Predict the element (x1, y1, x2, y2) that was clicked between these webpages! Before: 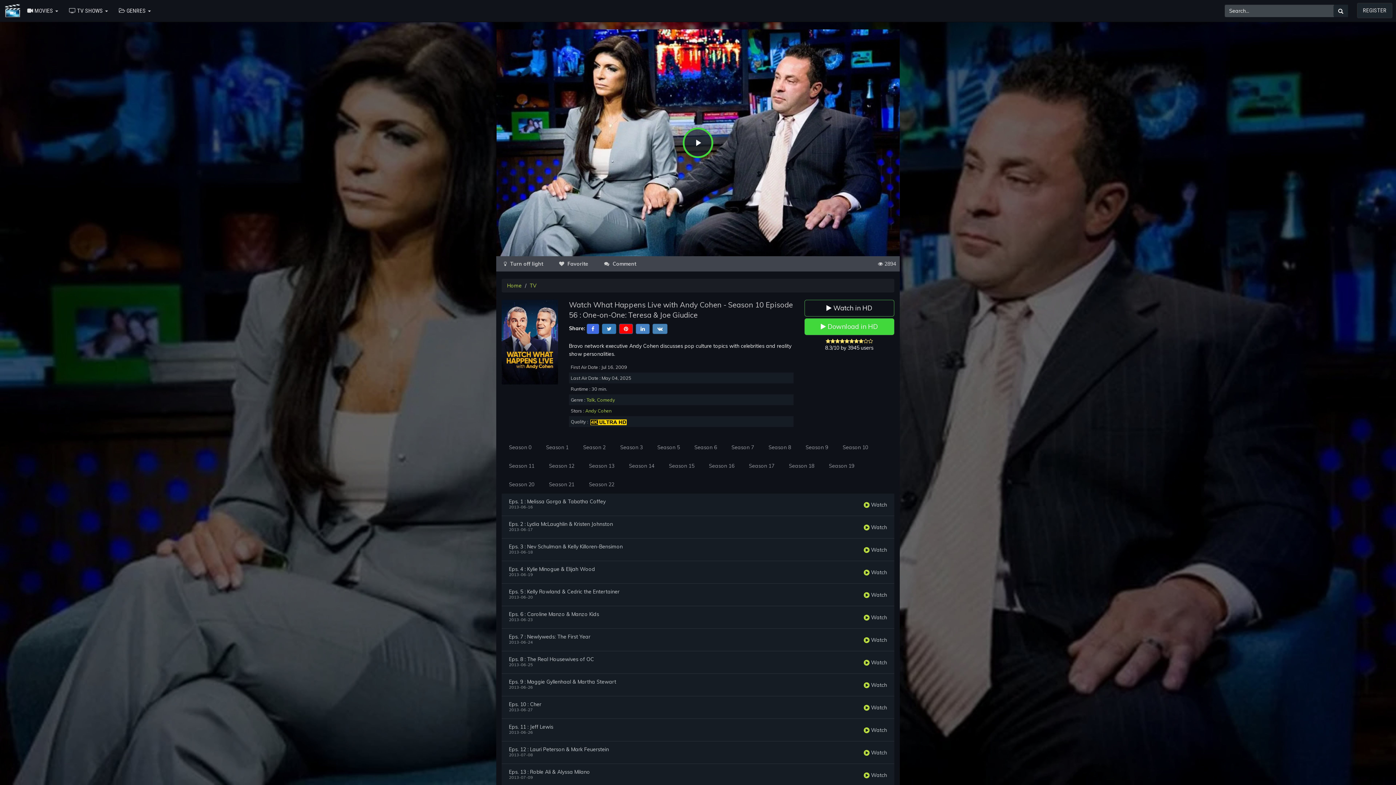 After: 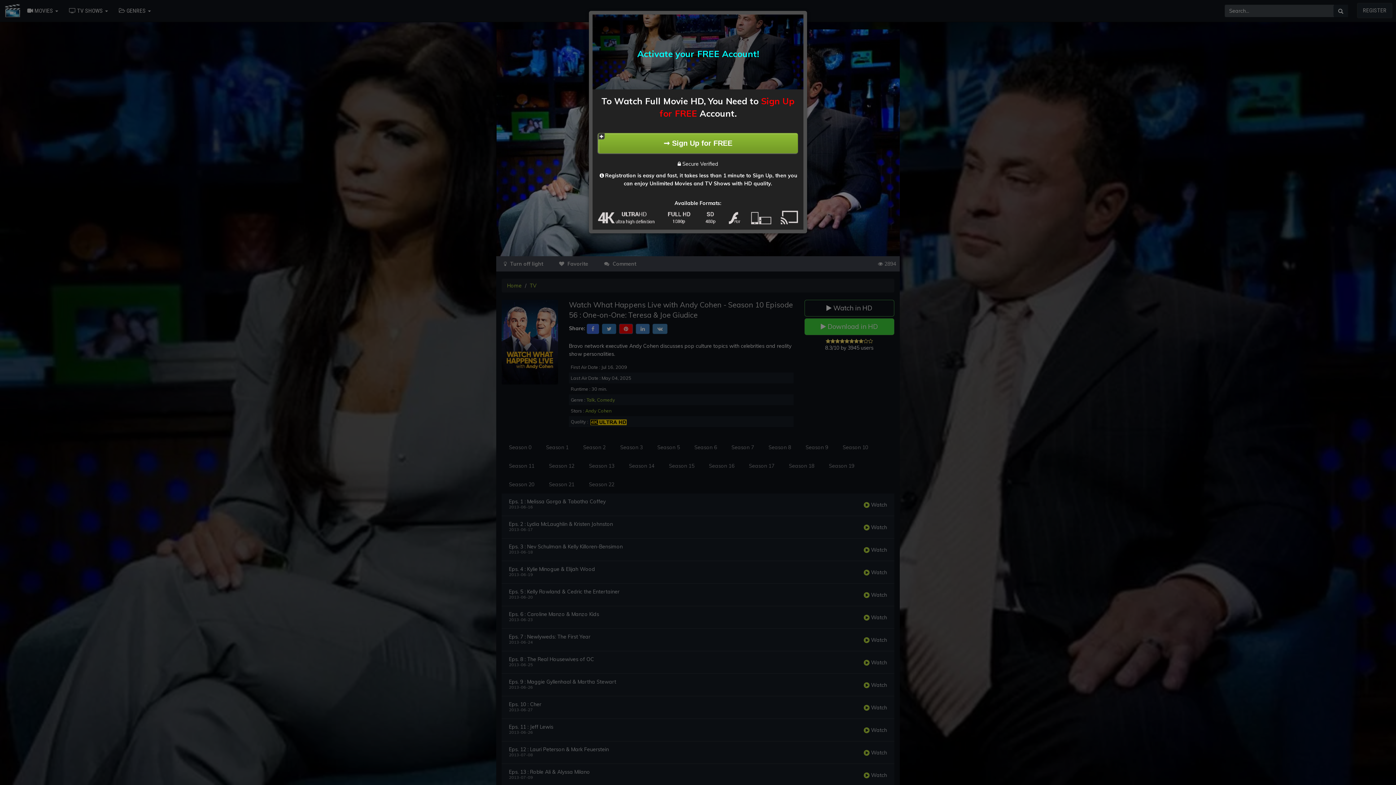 Action: bbox: (551, 256, 596, 271) label:  Favorite